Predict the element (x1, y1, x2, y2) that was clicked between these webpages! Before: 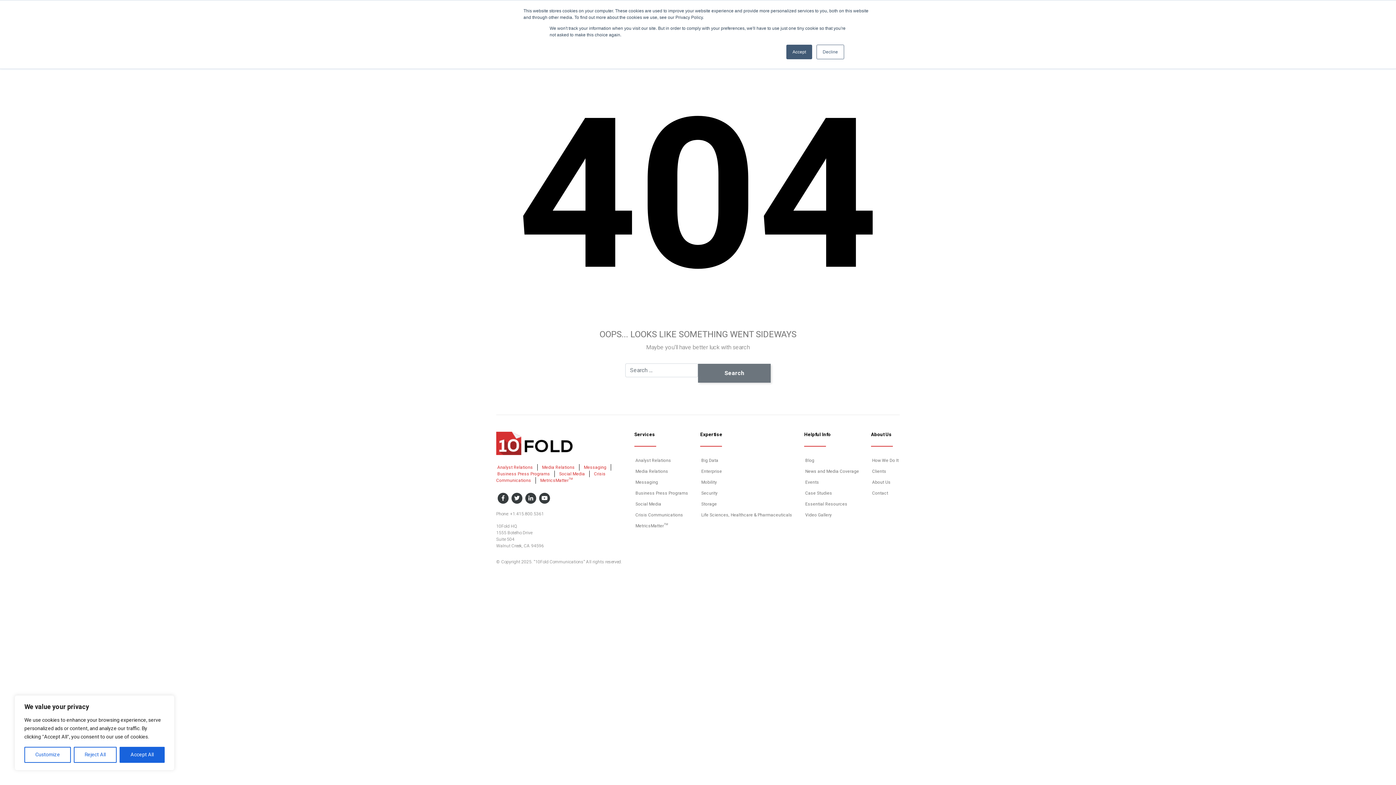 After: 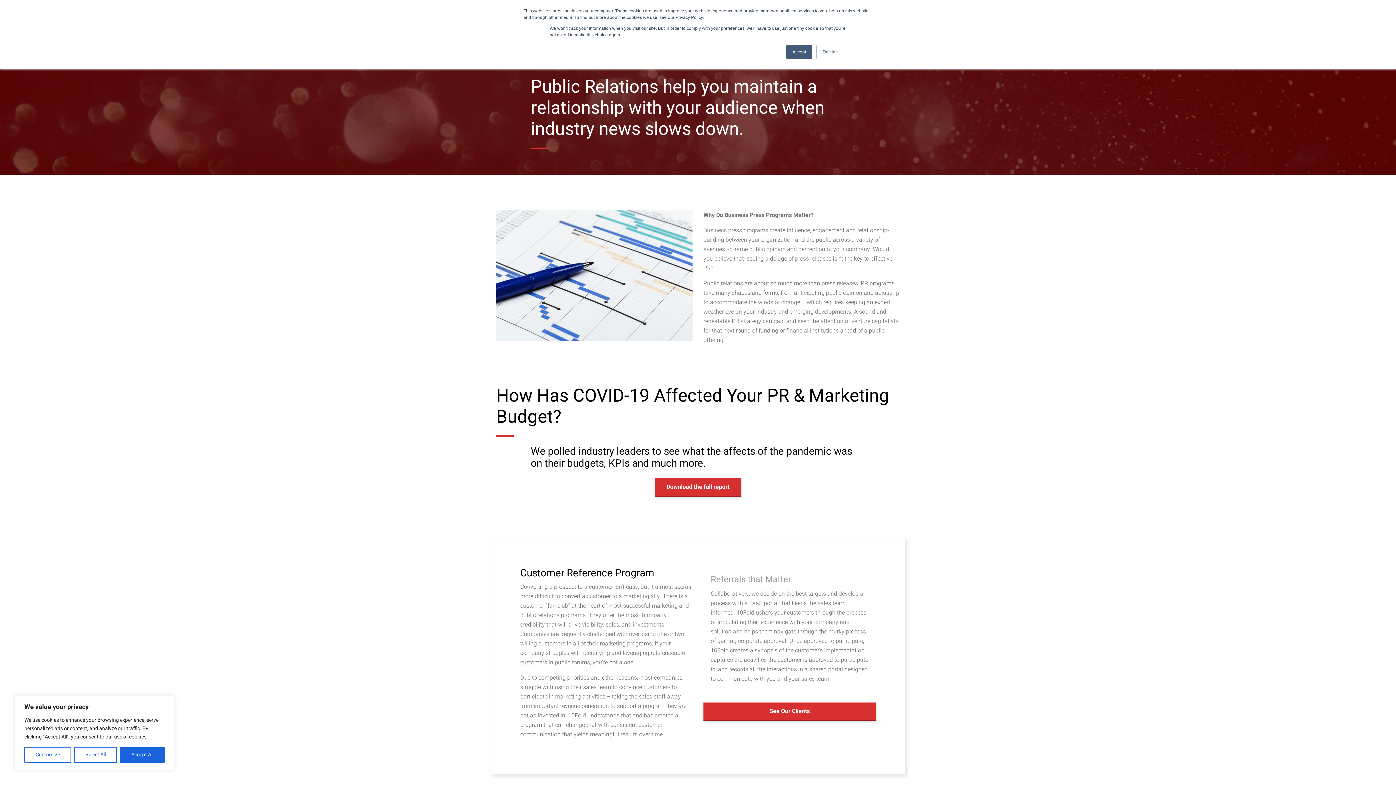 Action: bbox: (497, 470, 550, 477) label: Business Press Programs